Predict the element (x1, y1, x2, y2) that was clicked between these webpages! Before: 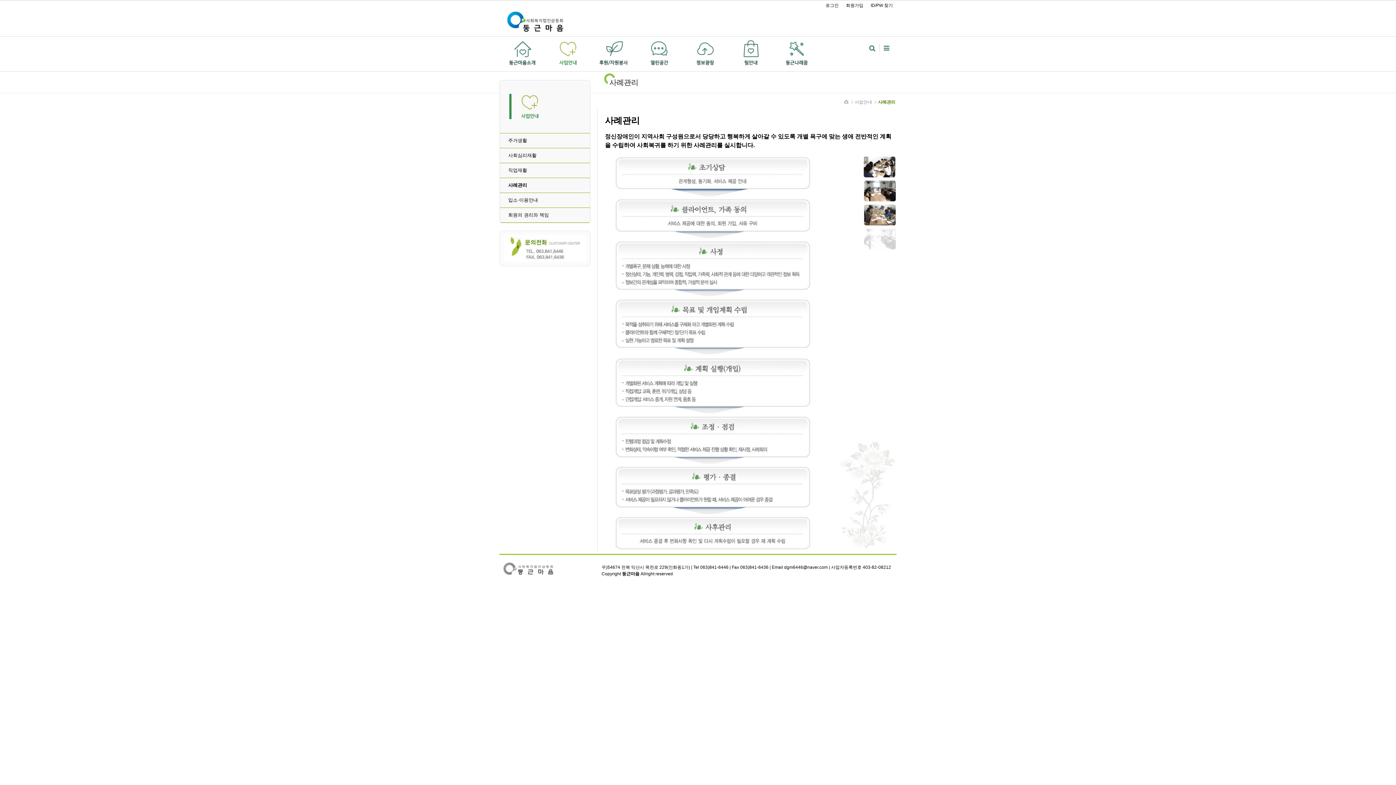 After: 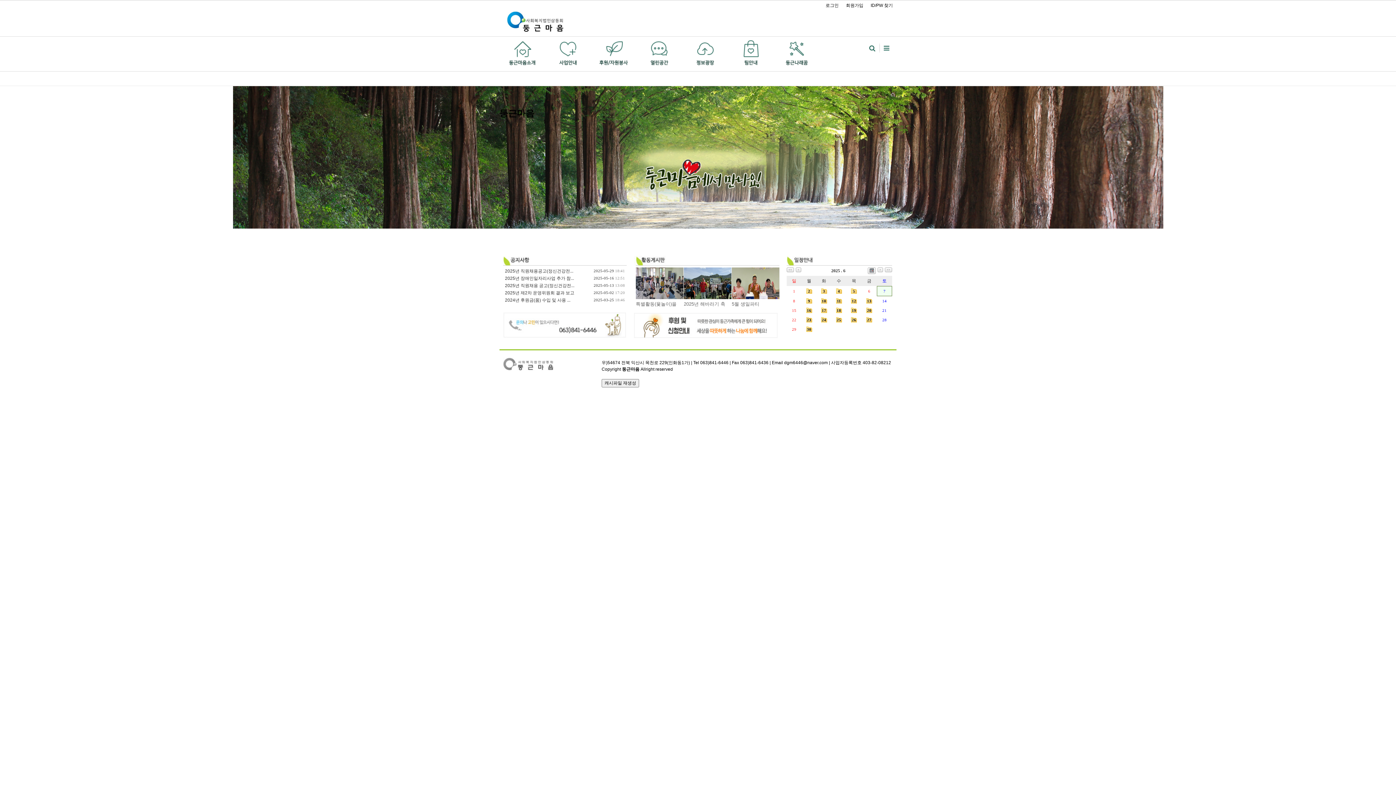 Action: bbox: (844, 98, 849, 105) label: HOME